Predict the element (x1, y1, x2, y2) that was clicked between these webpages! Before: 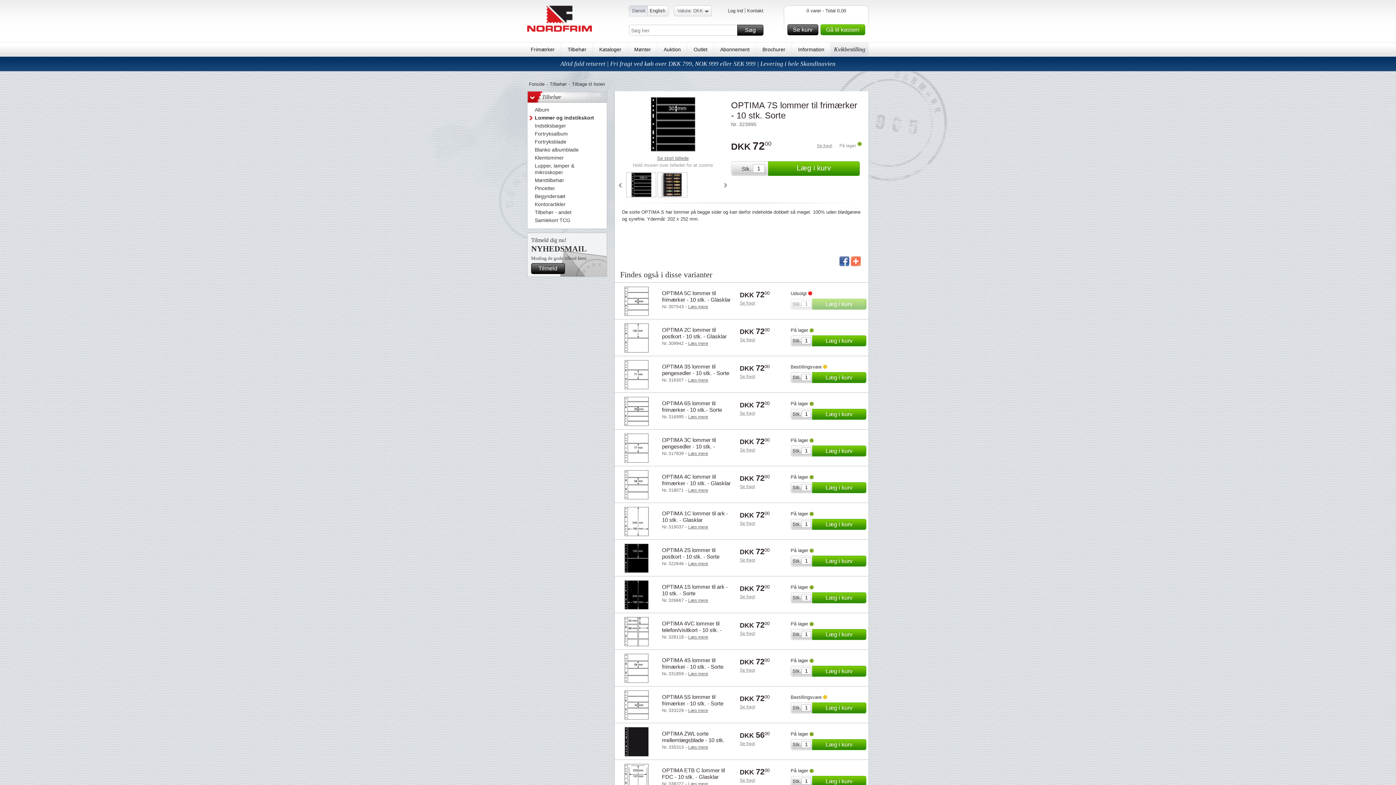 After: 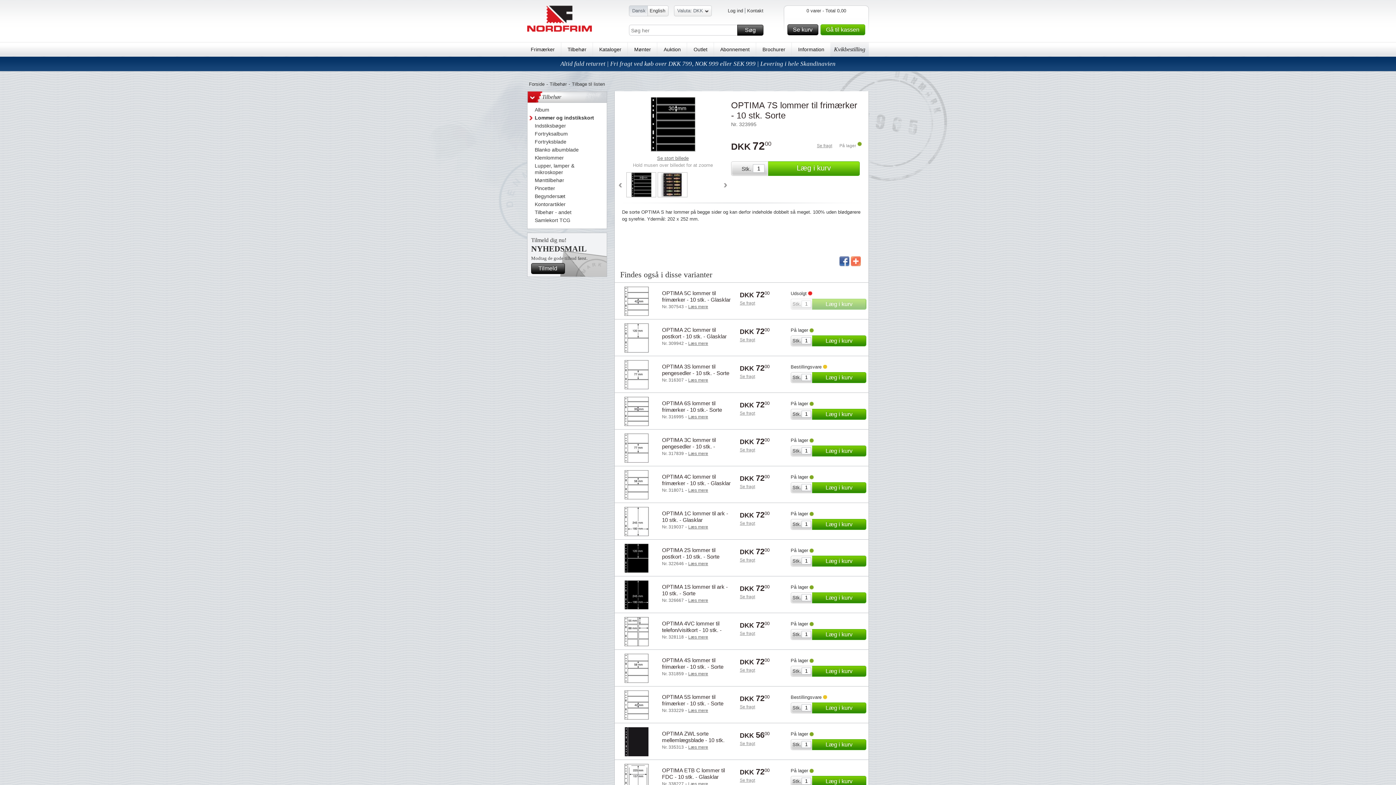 Action: label: Læg i kurv bbox: (768, 161, 857, 176)